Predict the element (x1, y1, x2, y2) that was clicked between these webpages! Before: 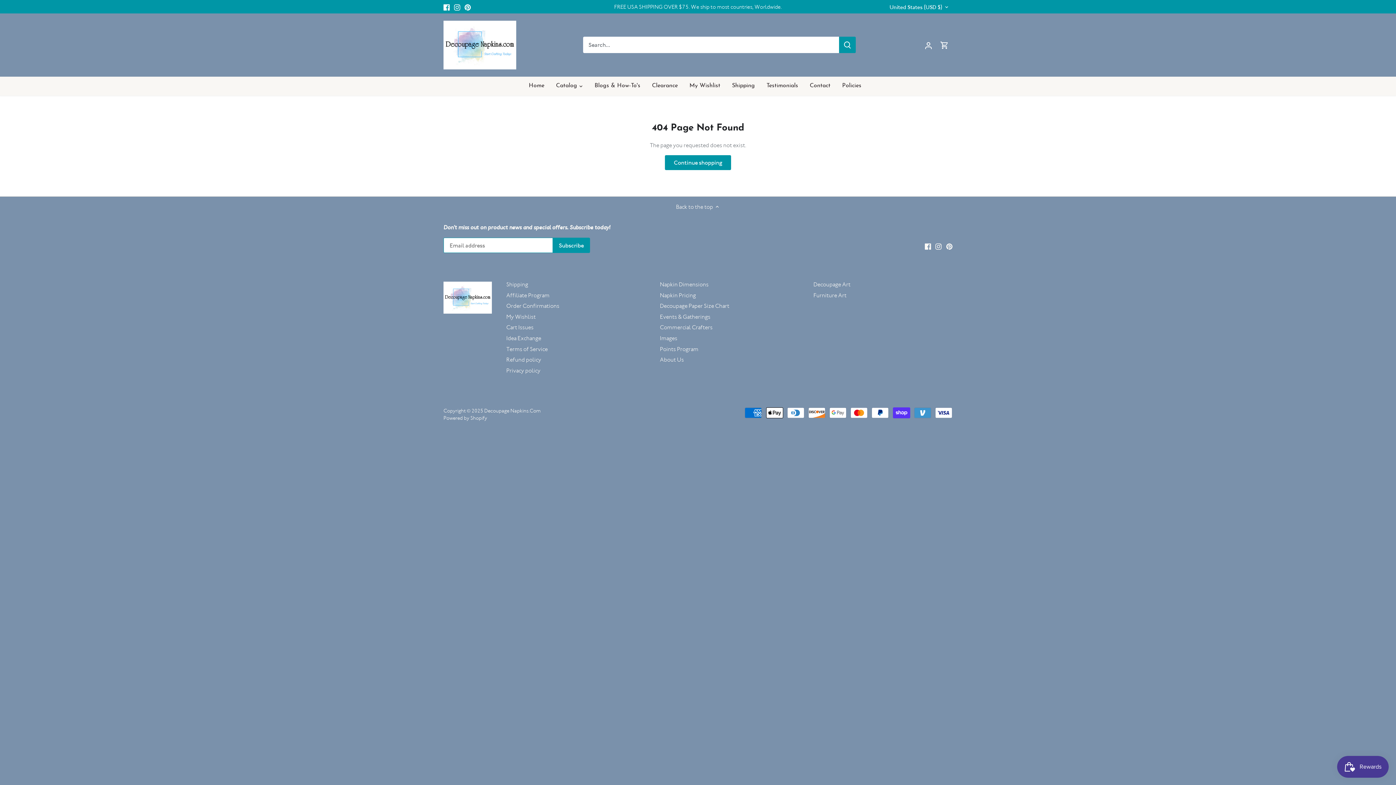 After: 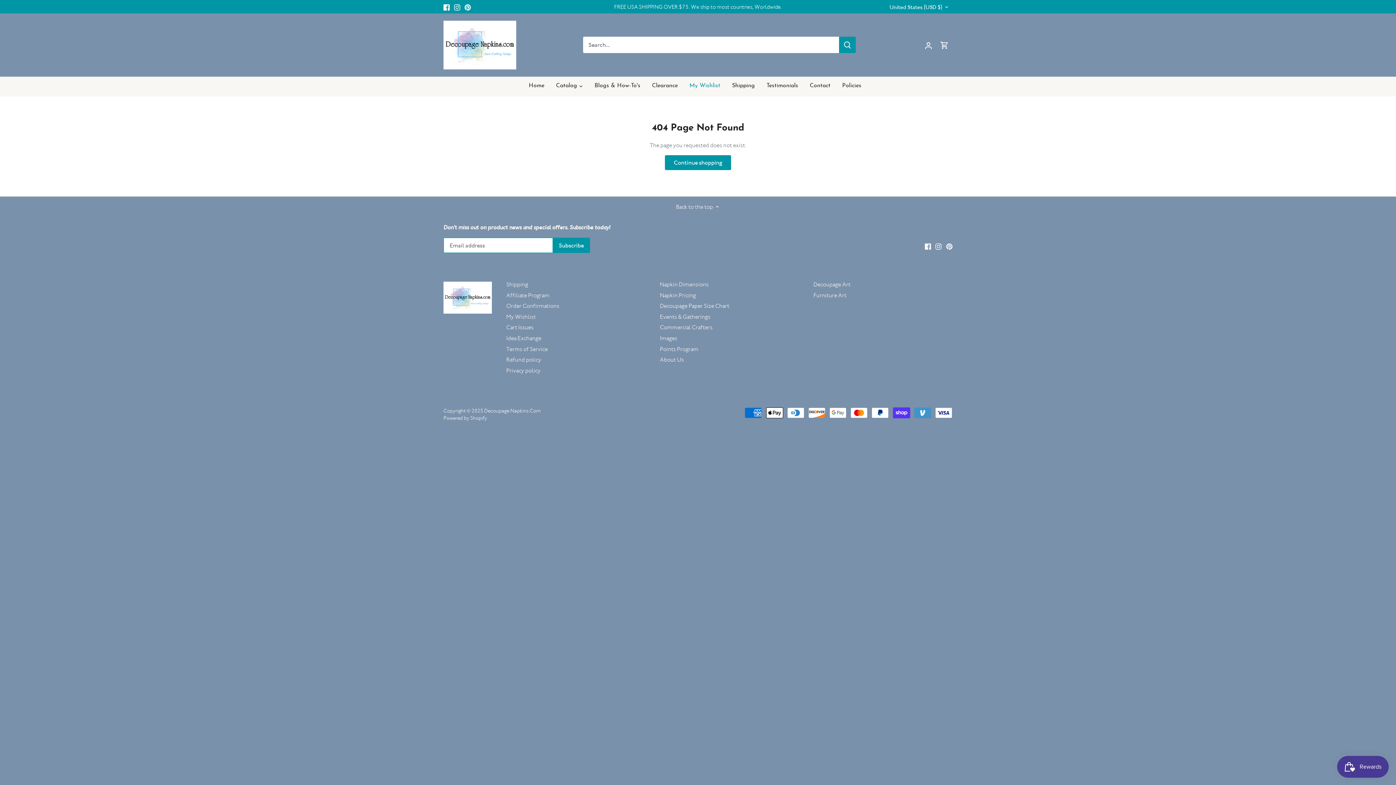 Action: bbox: (683, 76, 726, 95) label: My Wishlist